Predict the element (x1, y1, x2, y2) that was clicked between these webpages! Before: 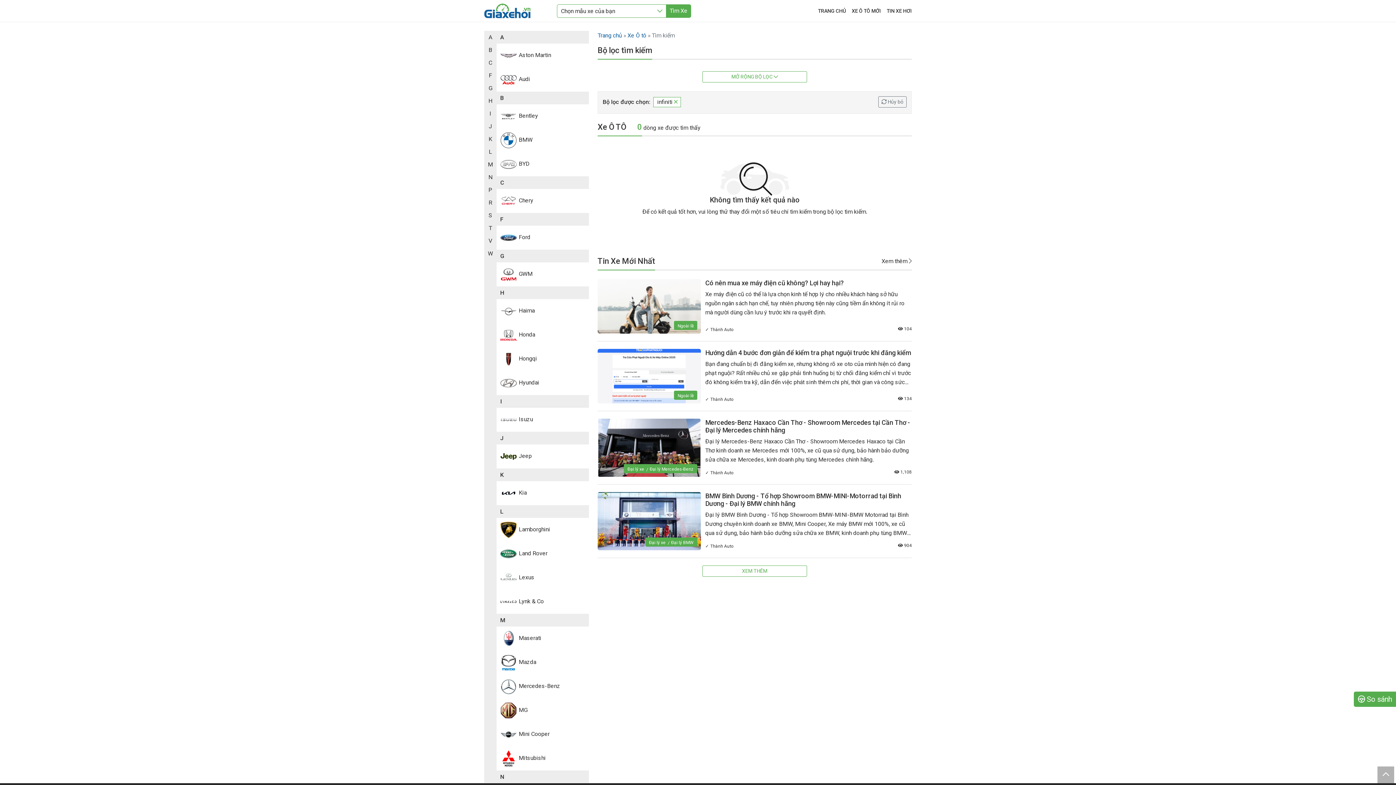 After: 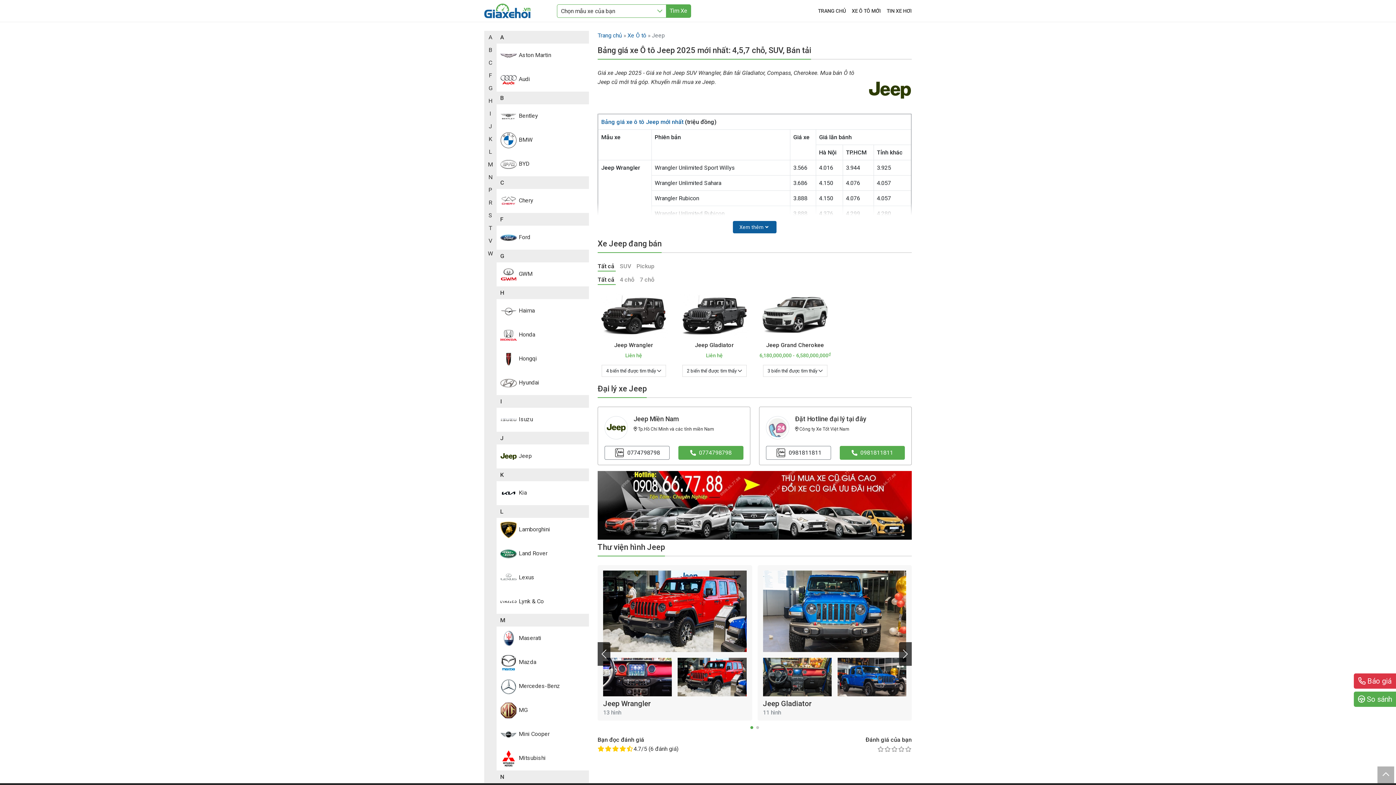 Action: bbox: (500, 448, 585, 465) label: Jeep